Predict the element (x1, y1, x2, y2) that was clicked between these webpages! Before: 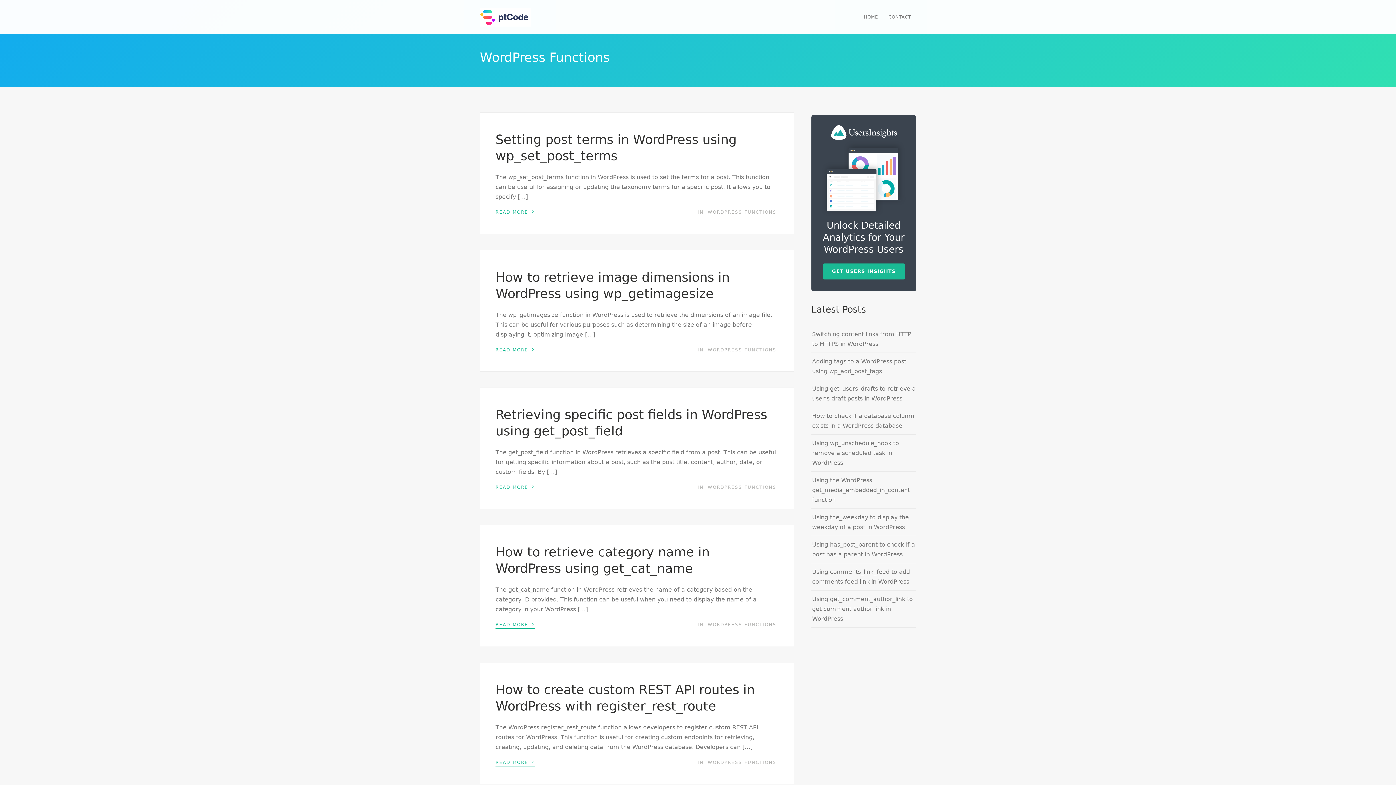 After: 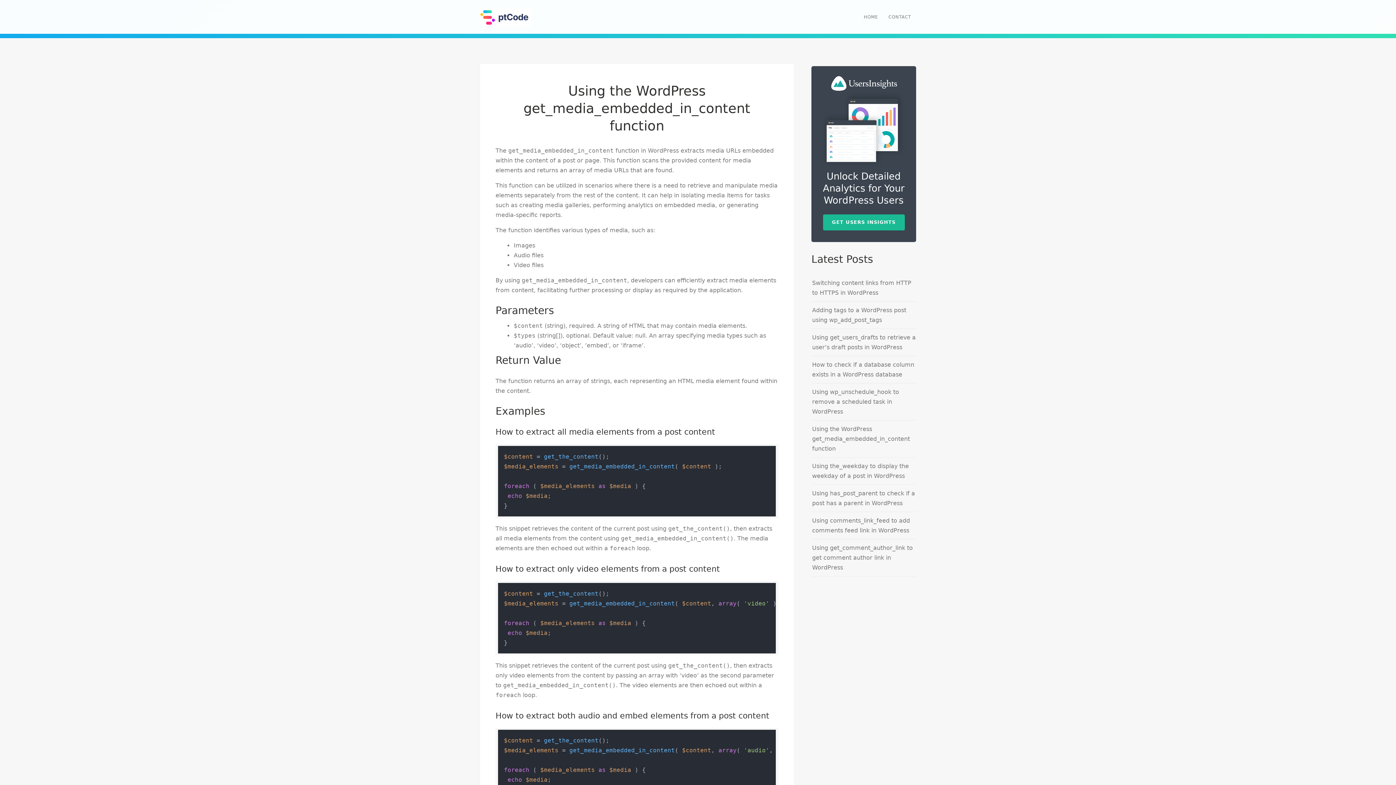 Action: bbox: (812, 475, 910, 505) label: Using the WordPress get_media_embedded_in_content function